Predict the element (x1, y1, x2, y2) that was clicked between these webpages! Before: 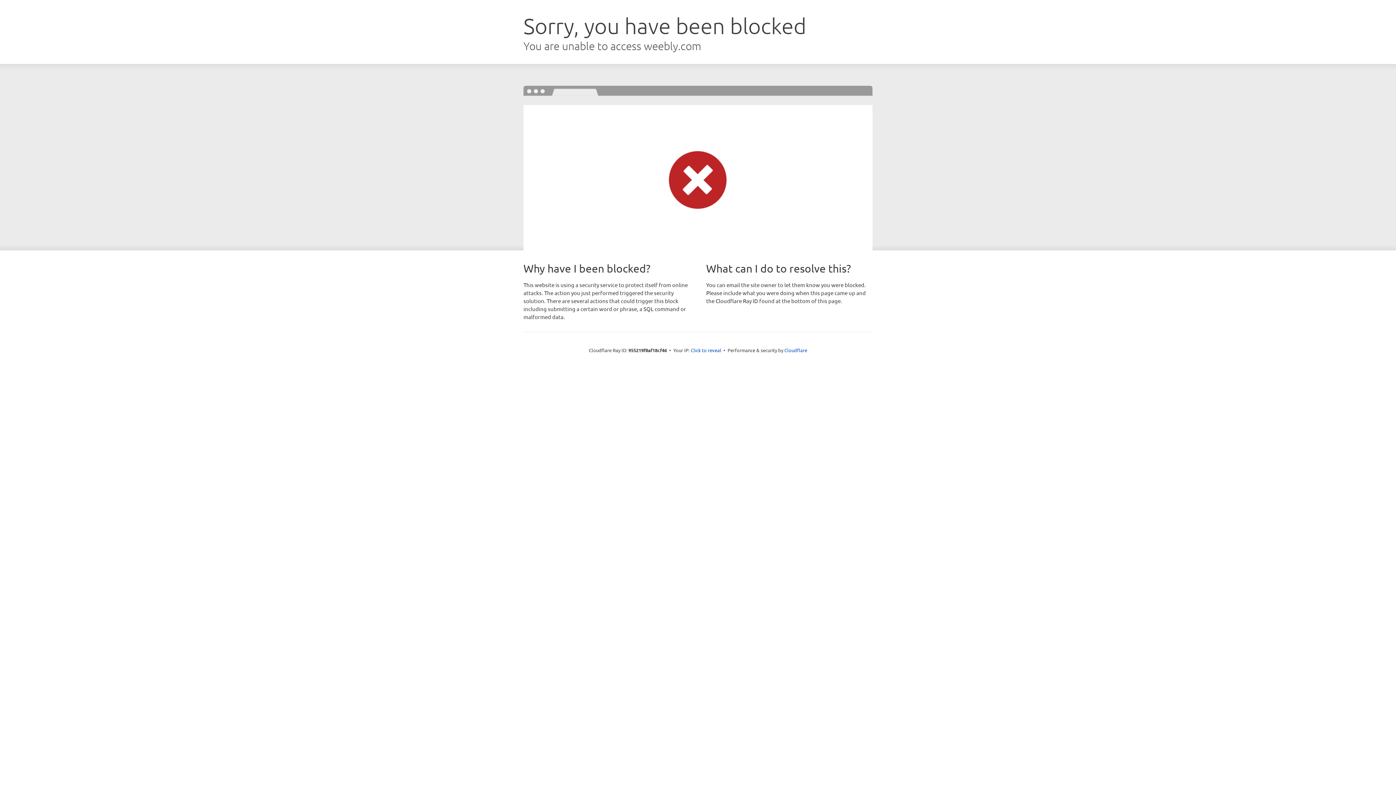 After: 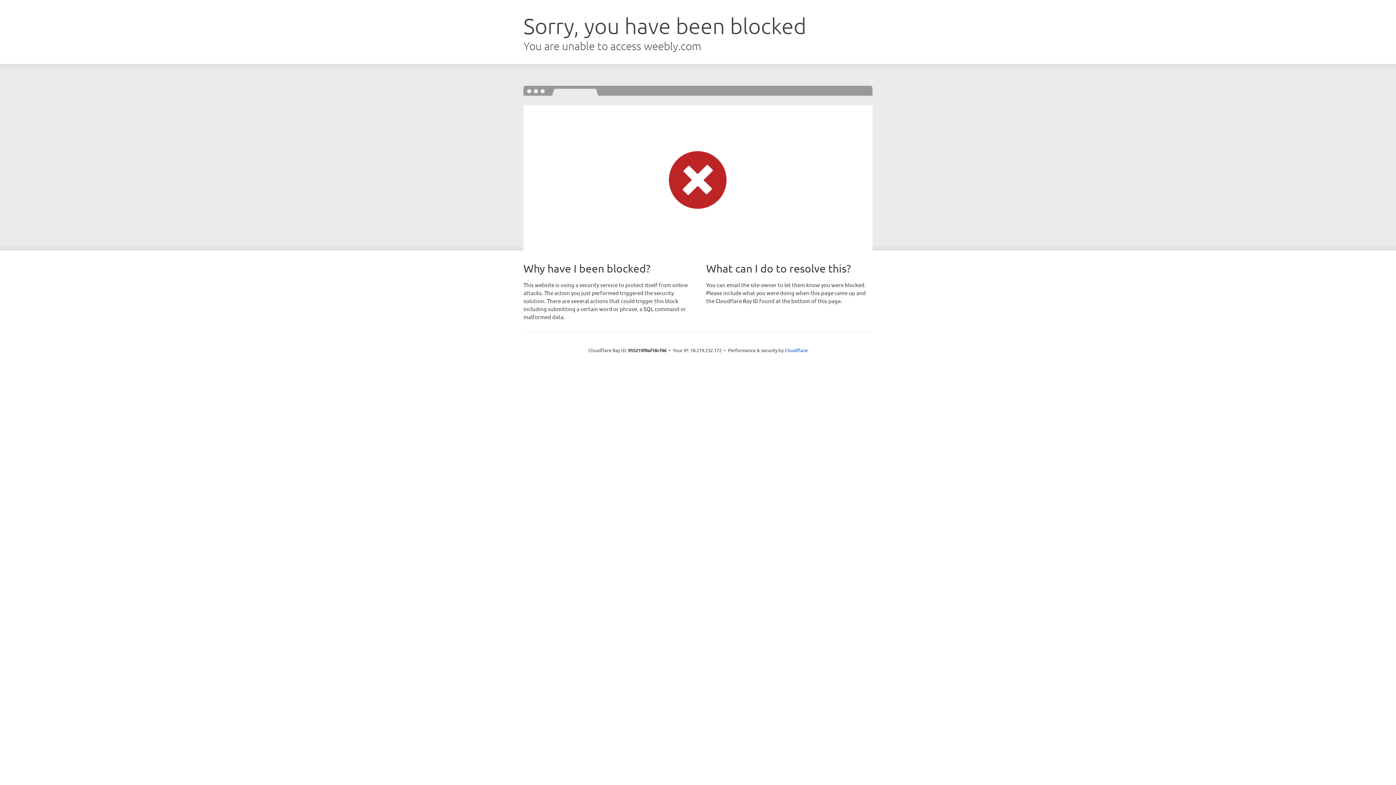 Action: bbox: (690, 346, 721, 353) label: Click to reveal